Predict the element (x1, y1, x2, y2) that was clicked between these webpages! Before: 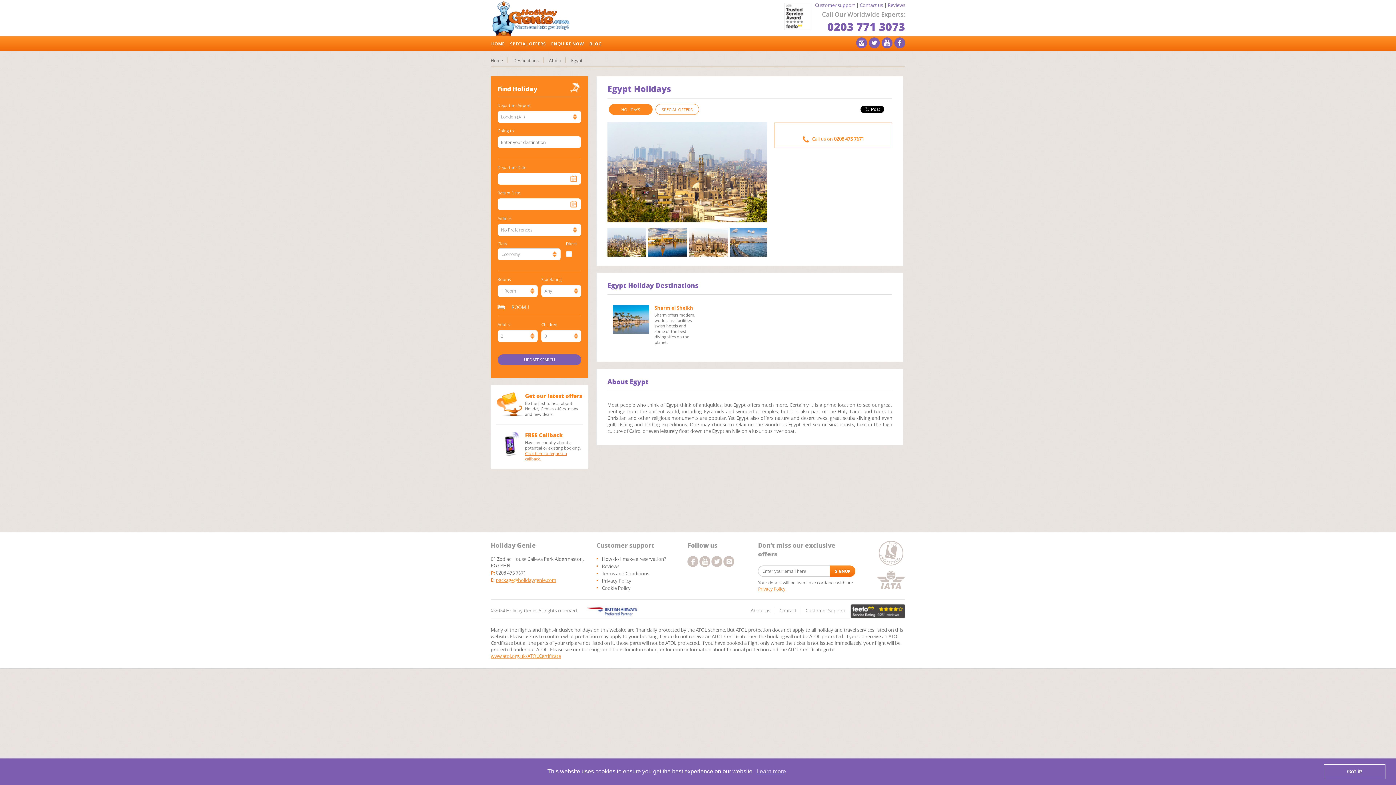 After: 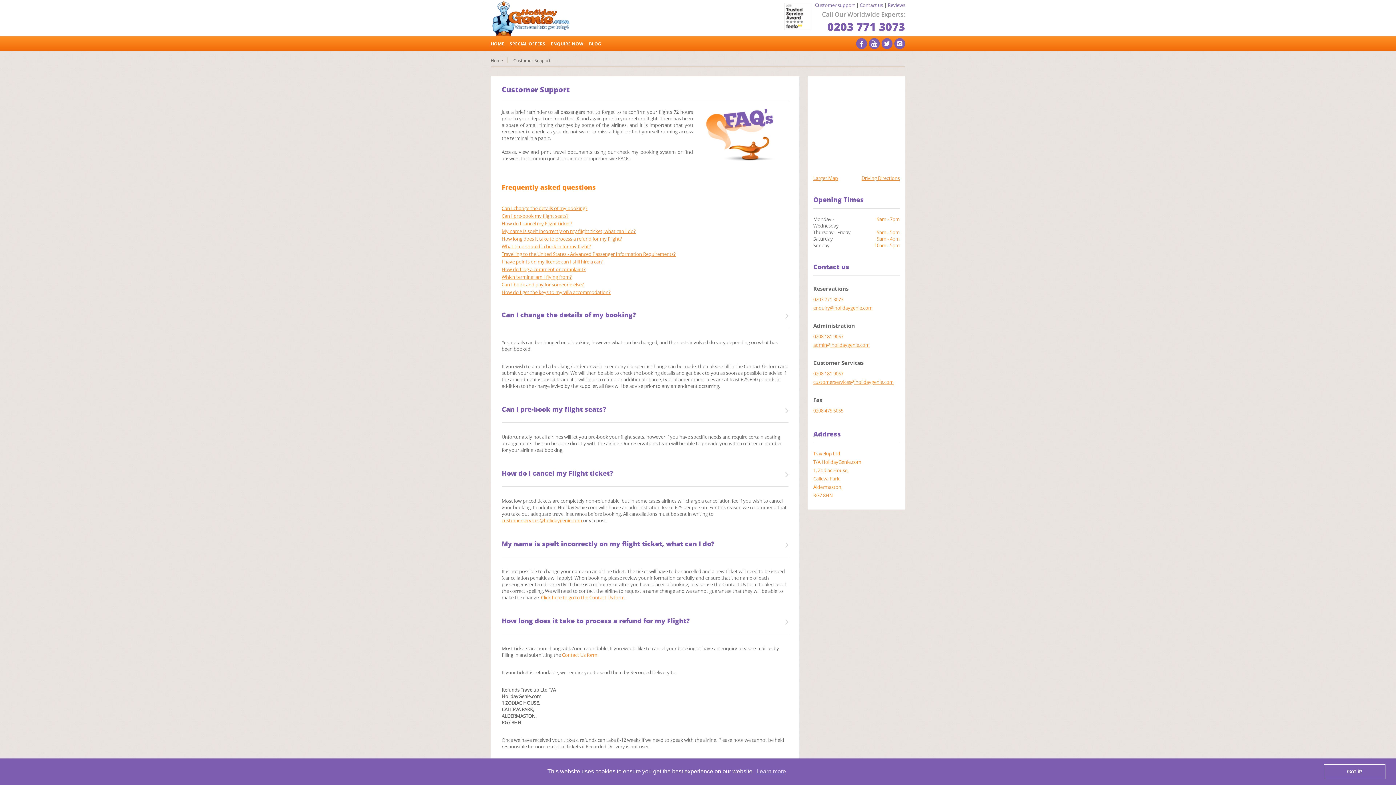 Action: label: Customer support bbox: (815, 1, 855, 8)